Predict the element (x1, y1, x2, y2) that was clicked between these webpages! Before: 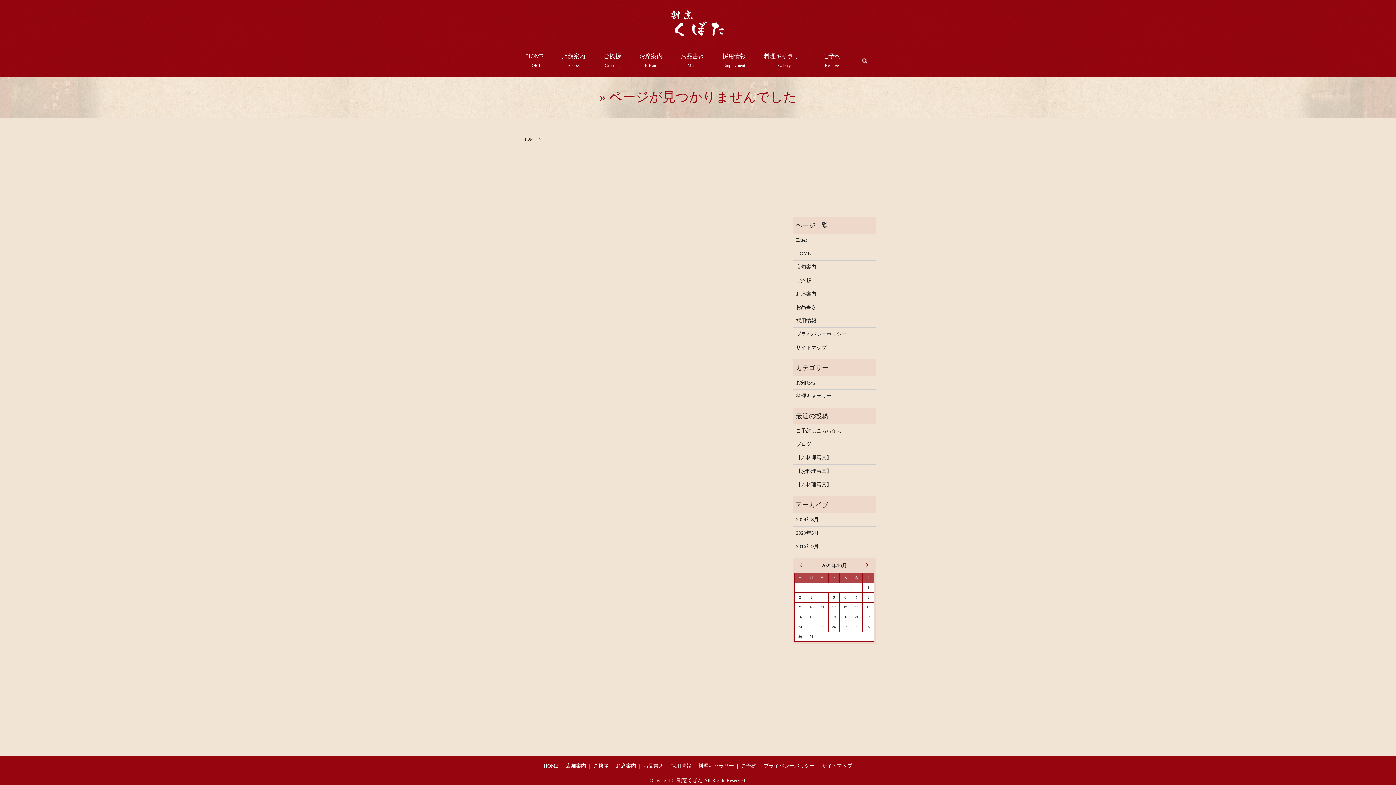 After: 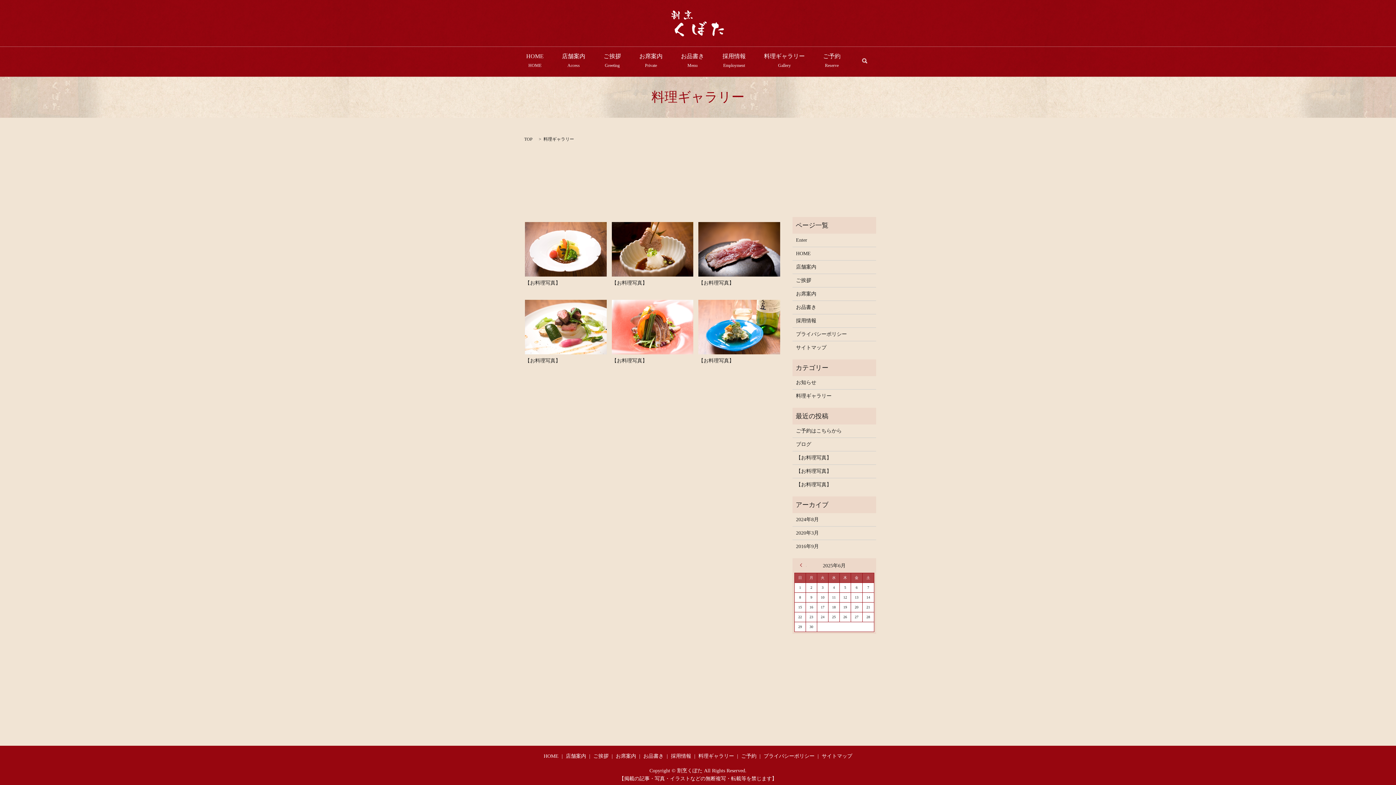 Action: bbox: (796, 392, 872, 400) label: 料理ギャラリー